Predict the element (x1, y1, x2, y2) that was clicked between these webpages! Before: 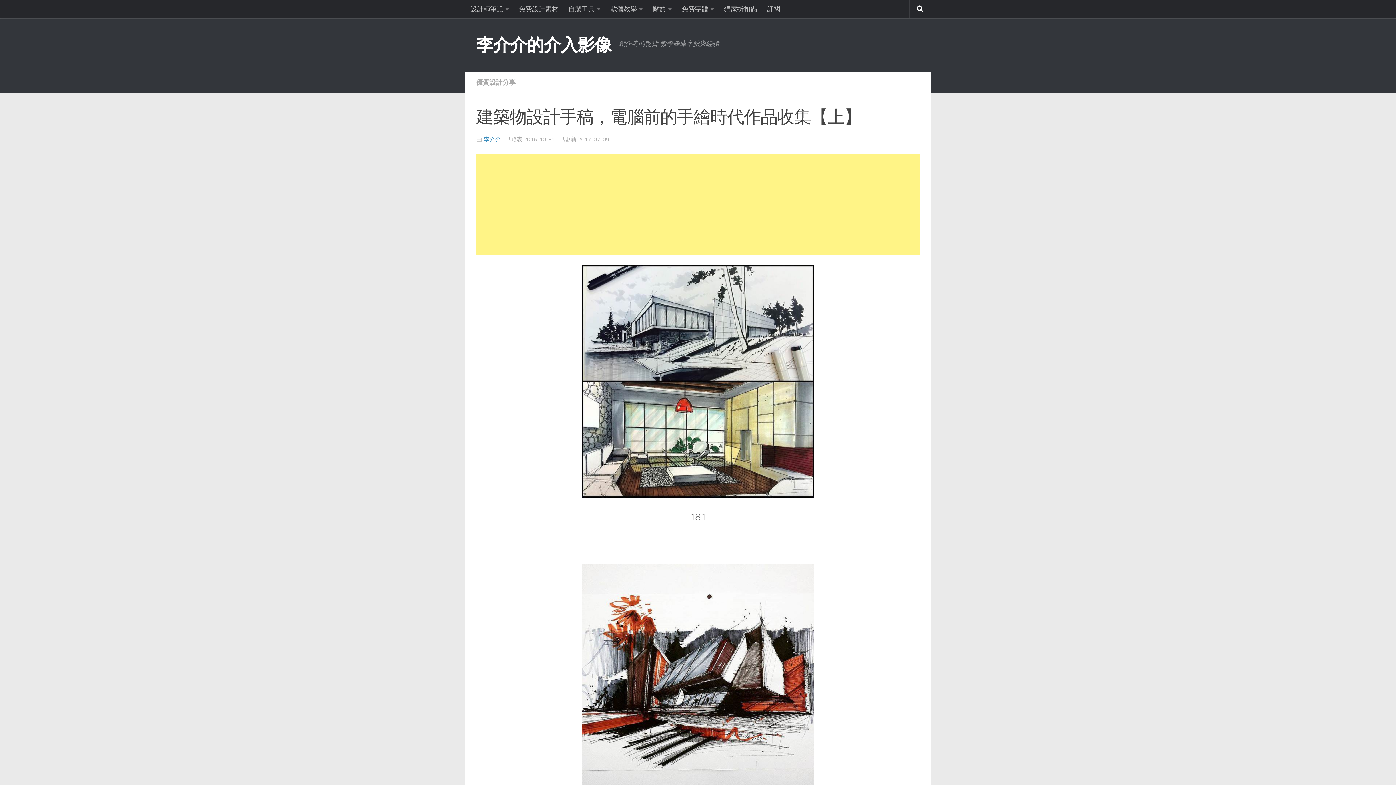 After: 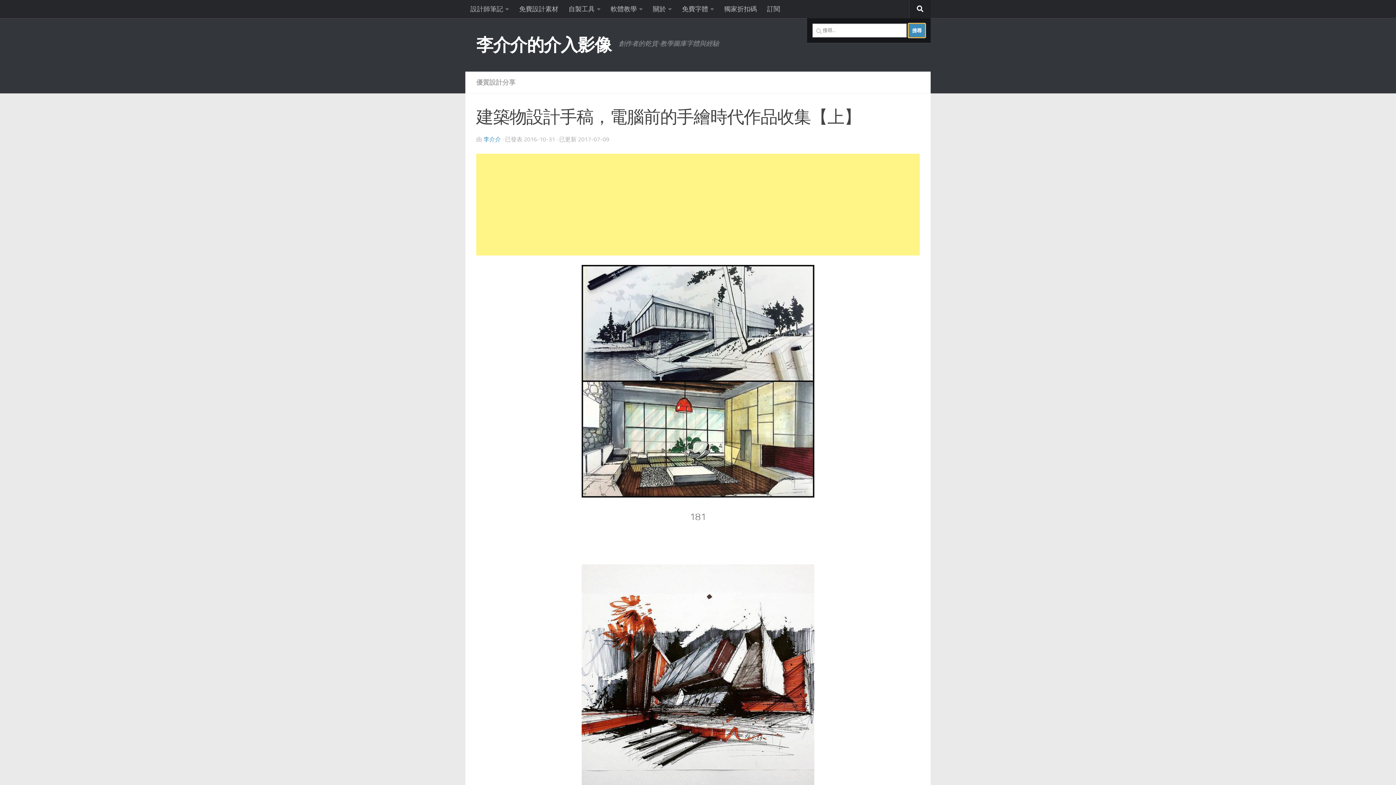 Action: bbox: (909, 0, 930, 18)